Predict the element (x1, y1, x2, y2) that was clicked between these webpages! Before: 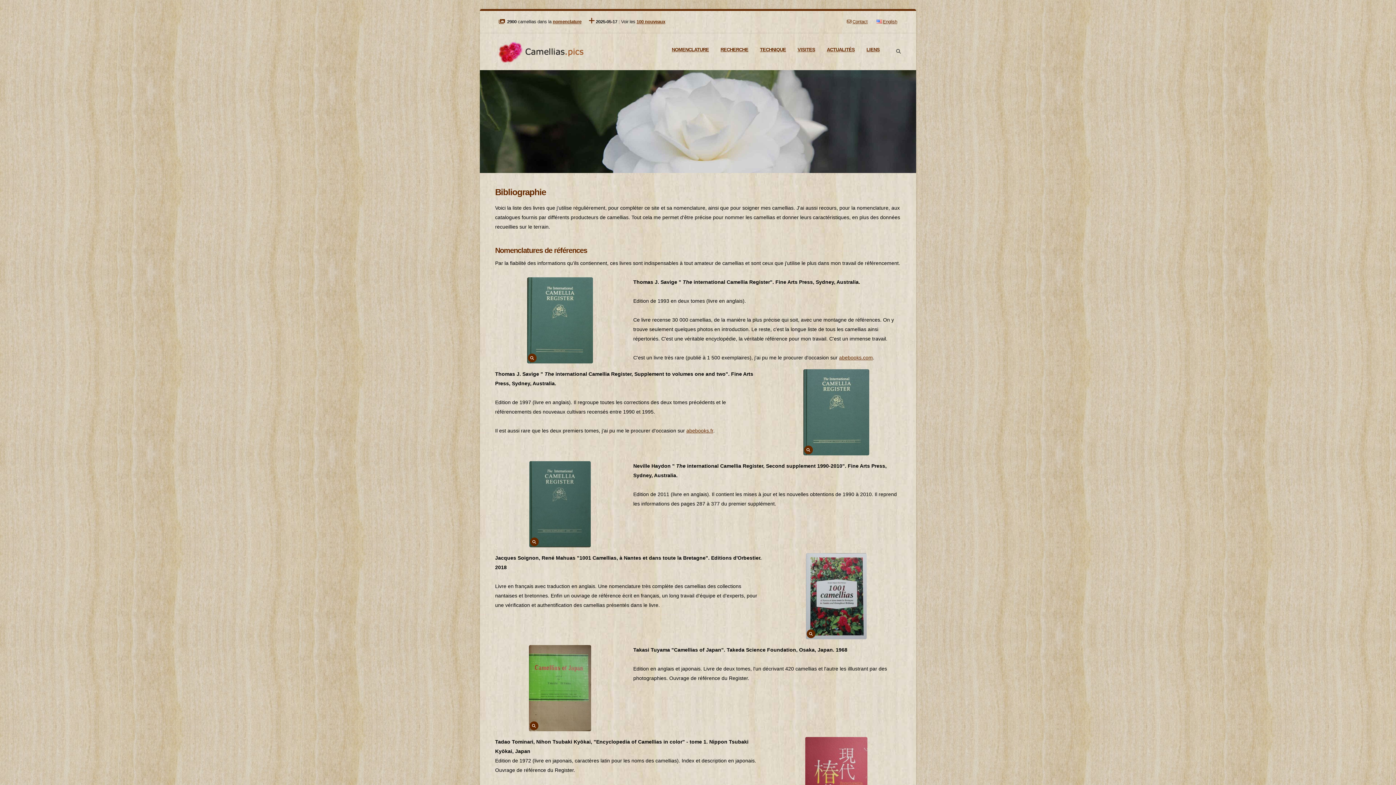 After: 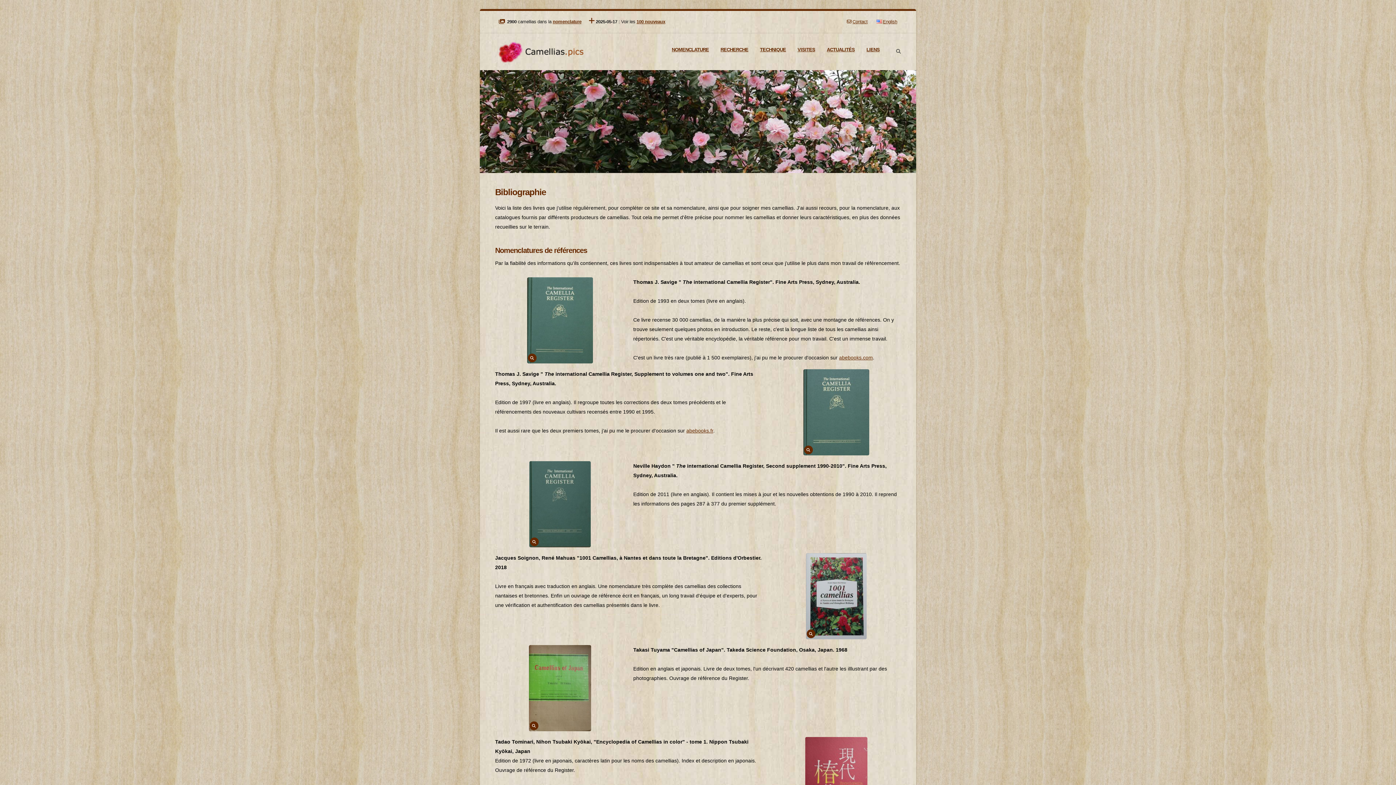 Action: label: TECHNIQUE bbox: (754, 45, 791, 54)